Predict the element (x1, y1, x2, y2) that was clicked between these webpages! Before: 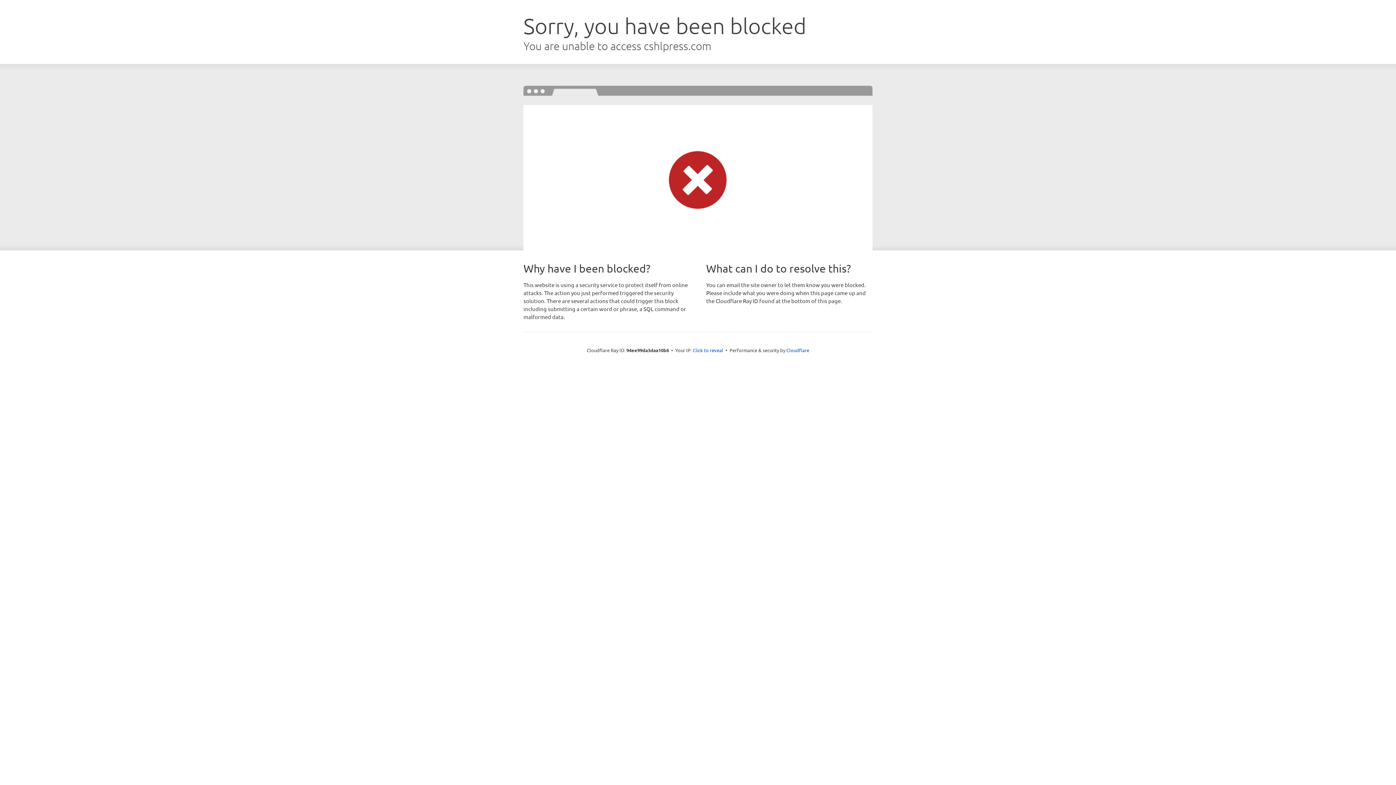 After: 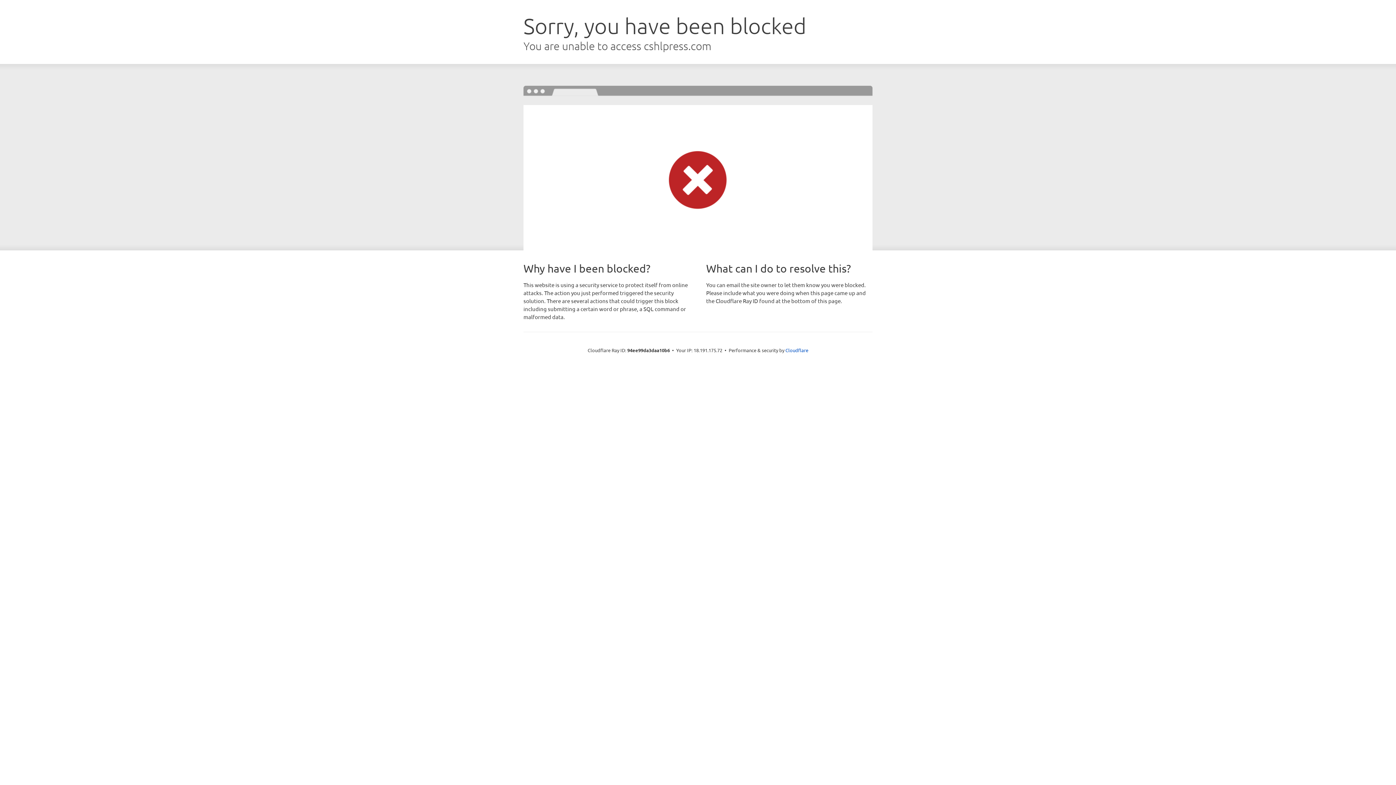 Action: label: Click to reveal bbox: (692, 346, 723, 353)